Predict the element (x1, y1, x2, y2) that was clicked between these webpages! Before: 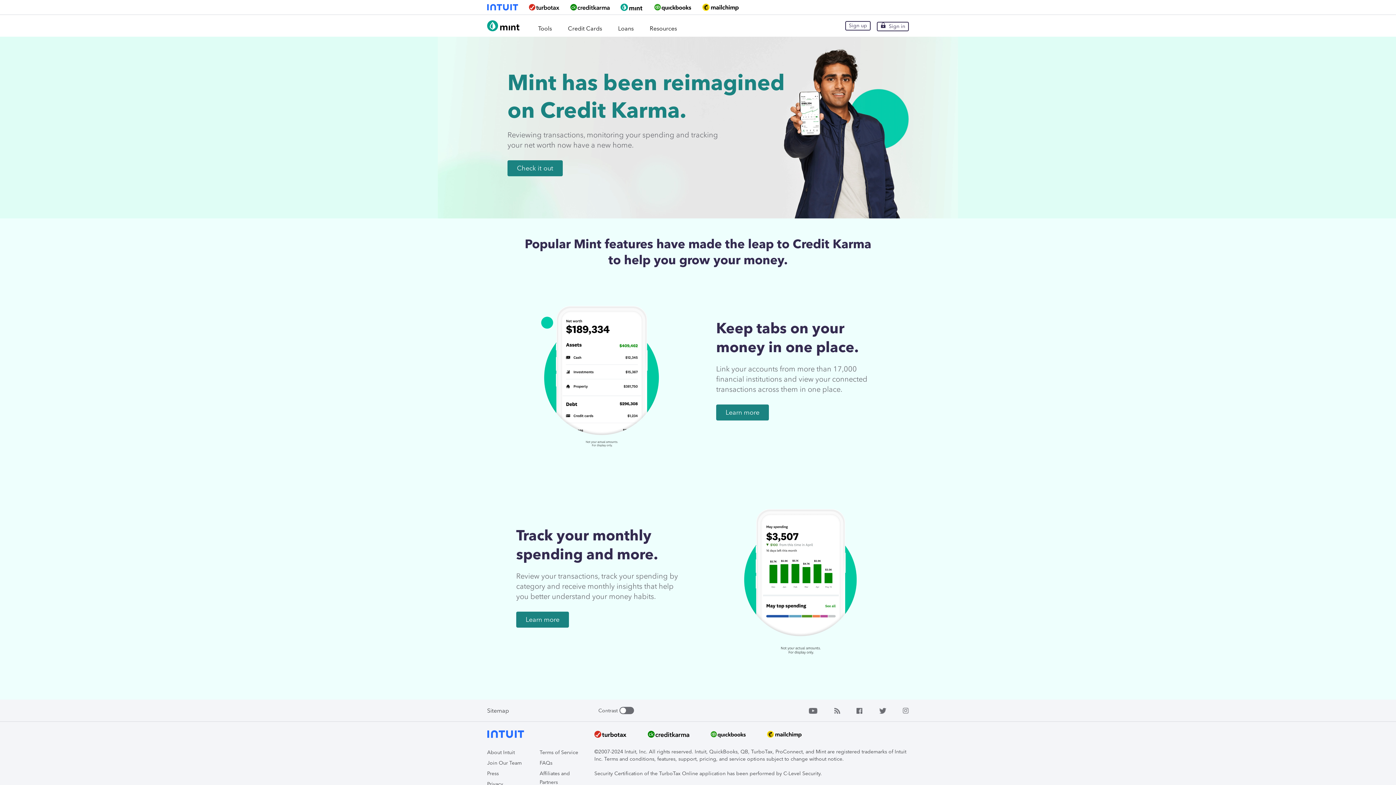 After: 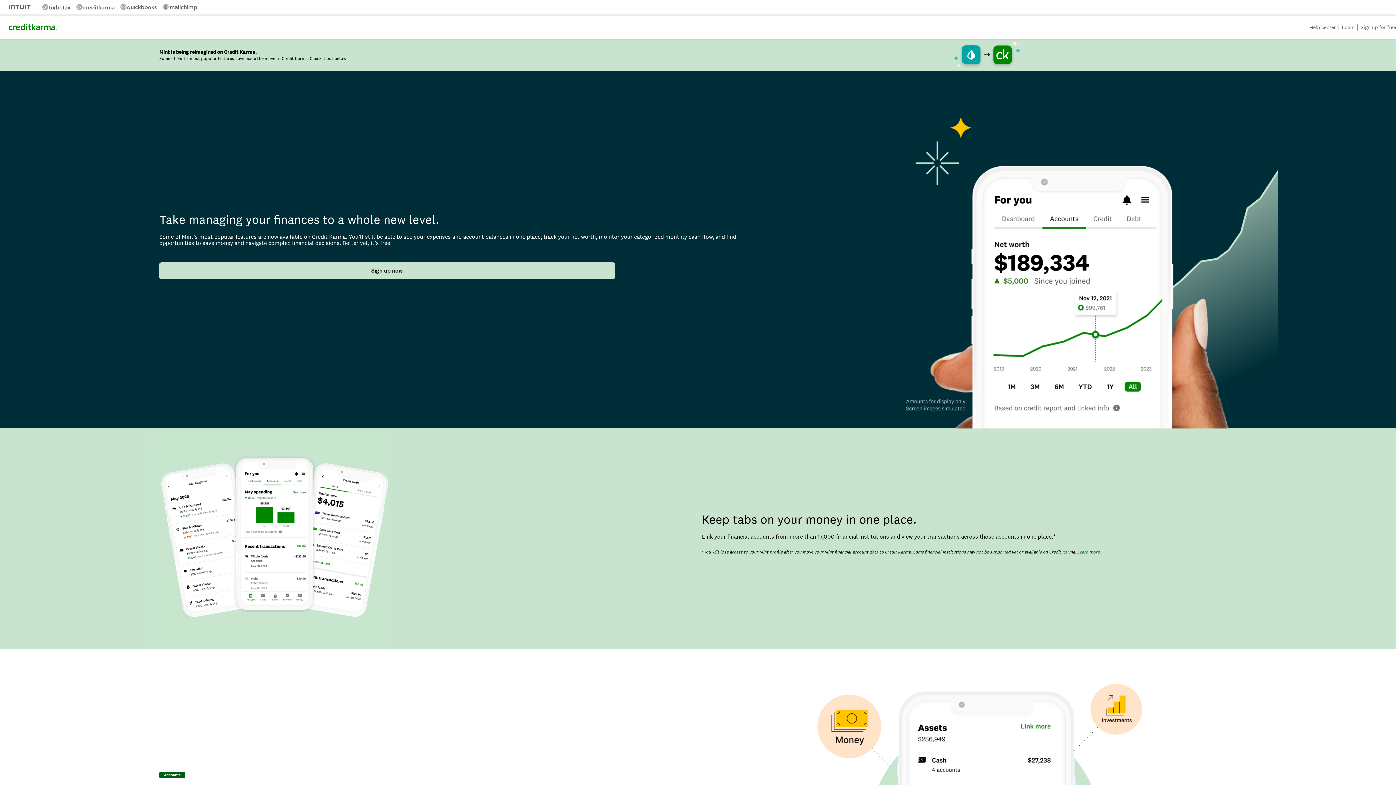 Action: bbox: (507, 160, 562, 176) label: Check it out